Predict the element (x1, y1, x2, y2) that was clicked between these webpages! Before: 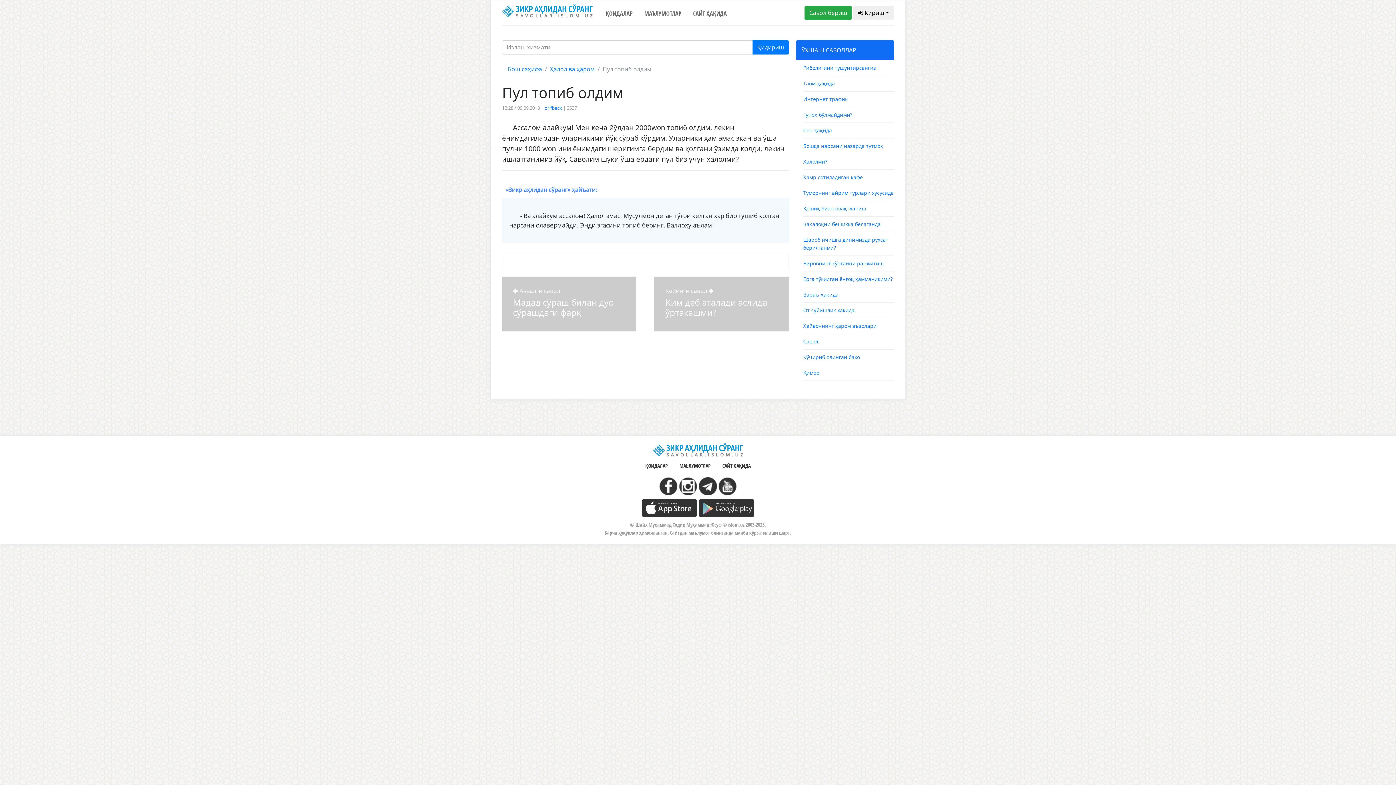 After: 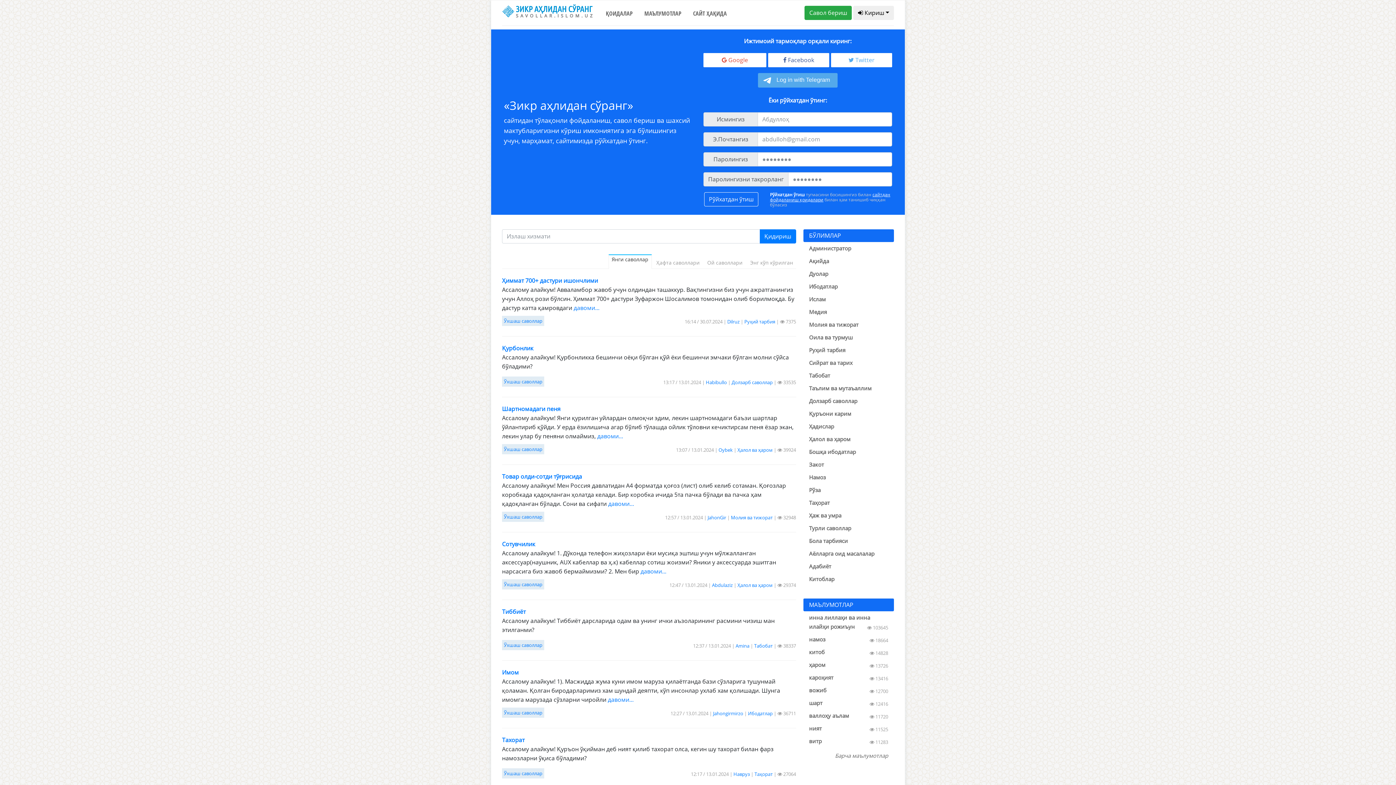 Action: bbox: (502, 6, 593, 14)